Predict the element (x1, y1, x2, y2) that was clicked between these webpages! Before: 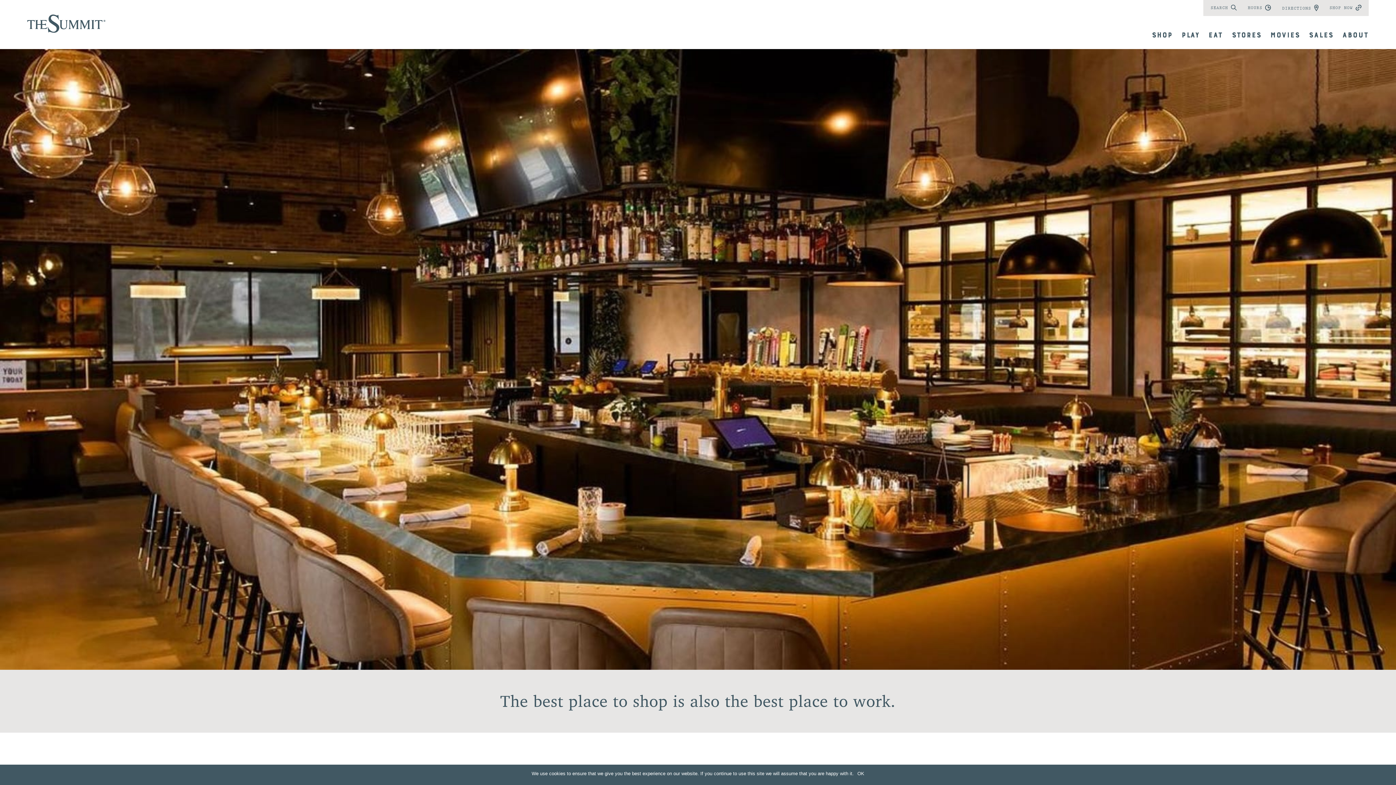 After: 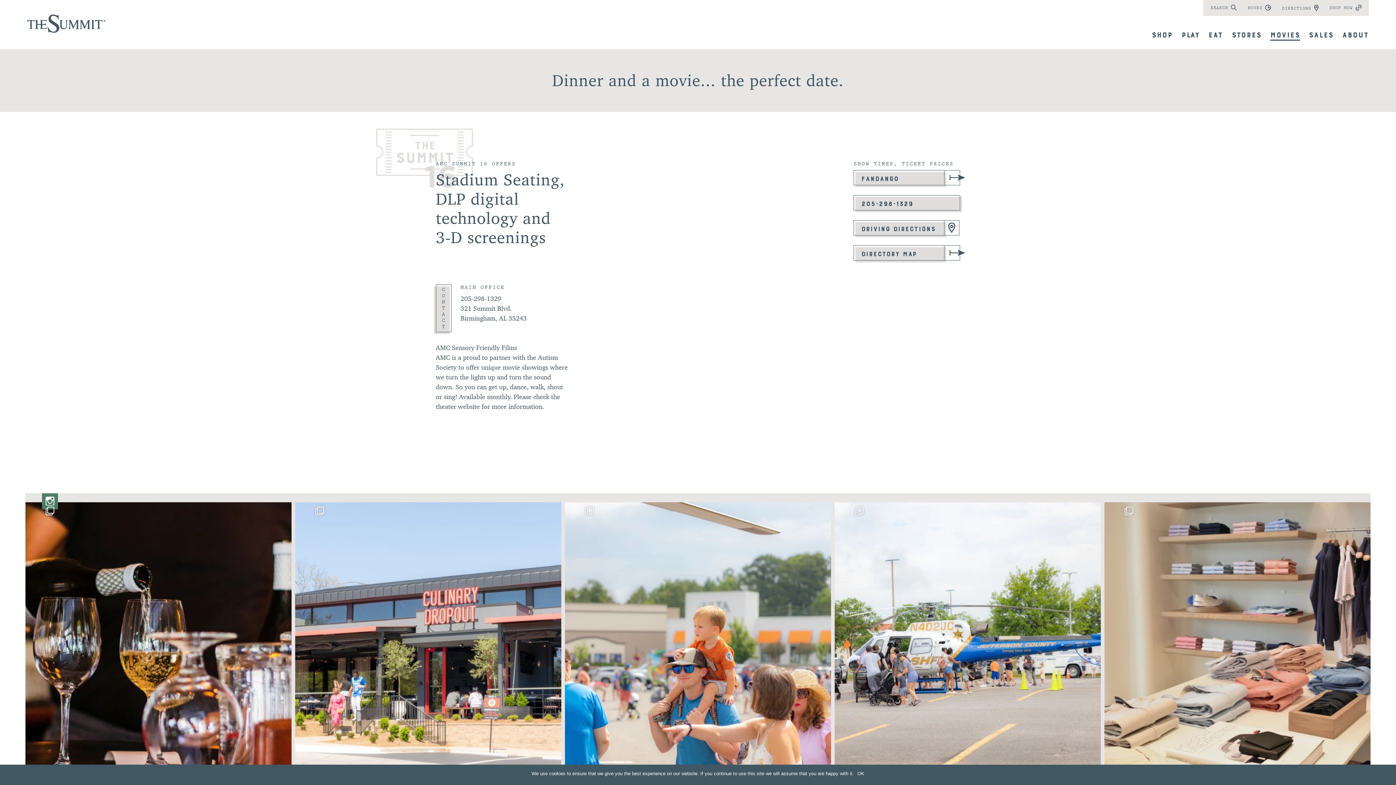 Action: label: MOVIES bbox: (1270, 29, 1300, 39)